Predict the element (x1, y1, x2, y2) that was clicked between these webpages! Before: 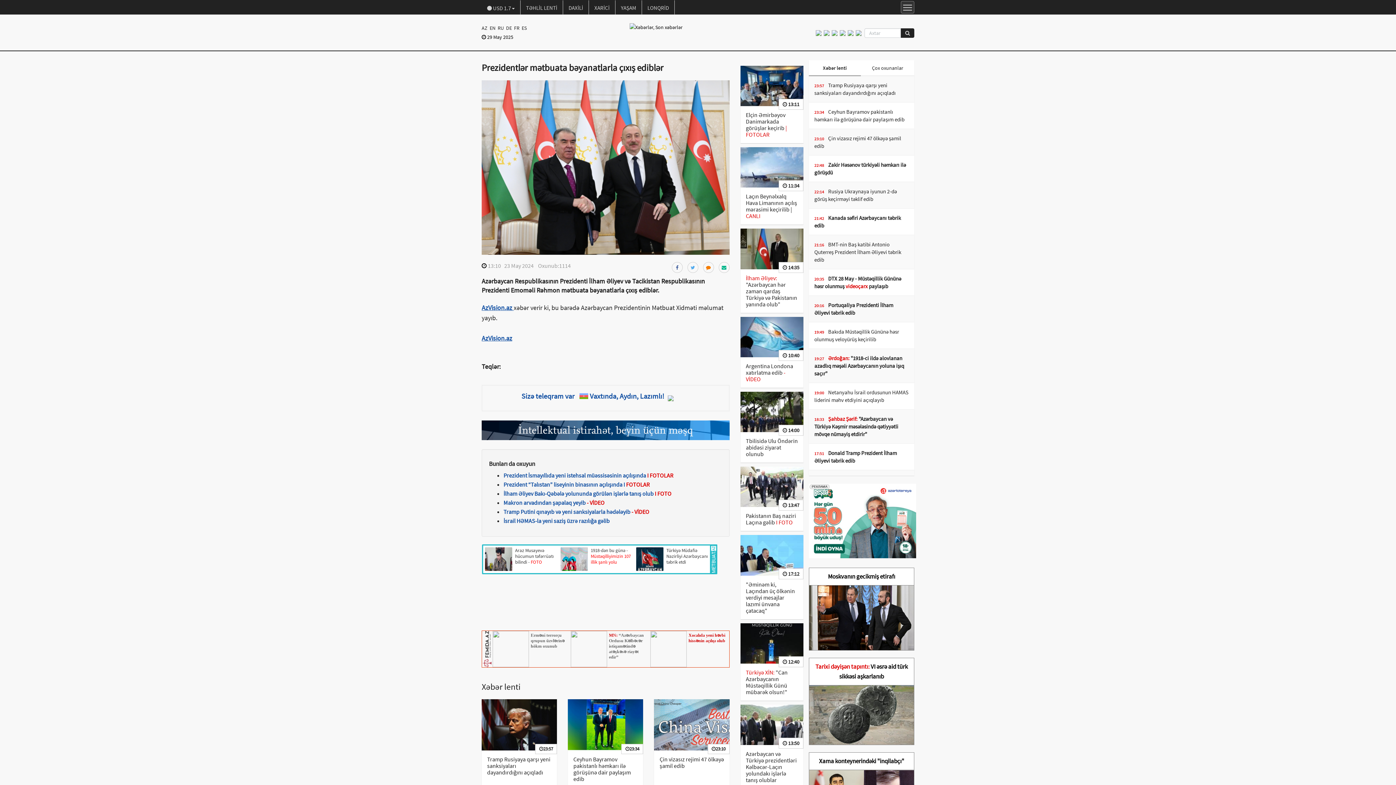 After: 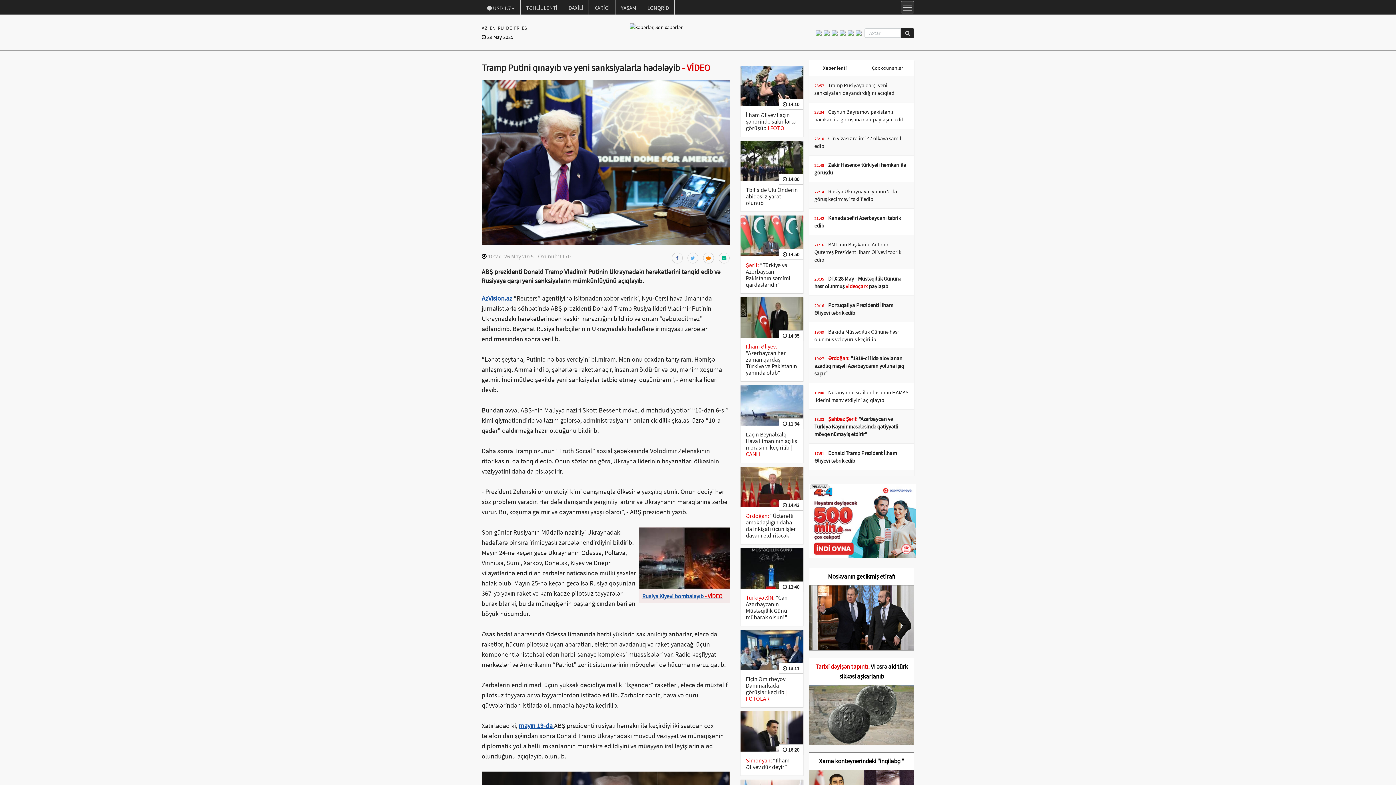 Action: label: Tramp Putini qınayıb və yeni sanksiyalarla hədələyib - VİDEO bbox: (503, 508, 649, 515)